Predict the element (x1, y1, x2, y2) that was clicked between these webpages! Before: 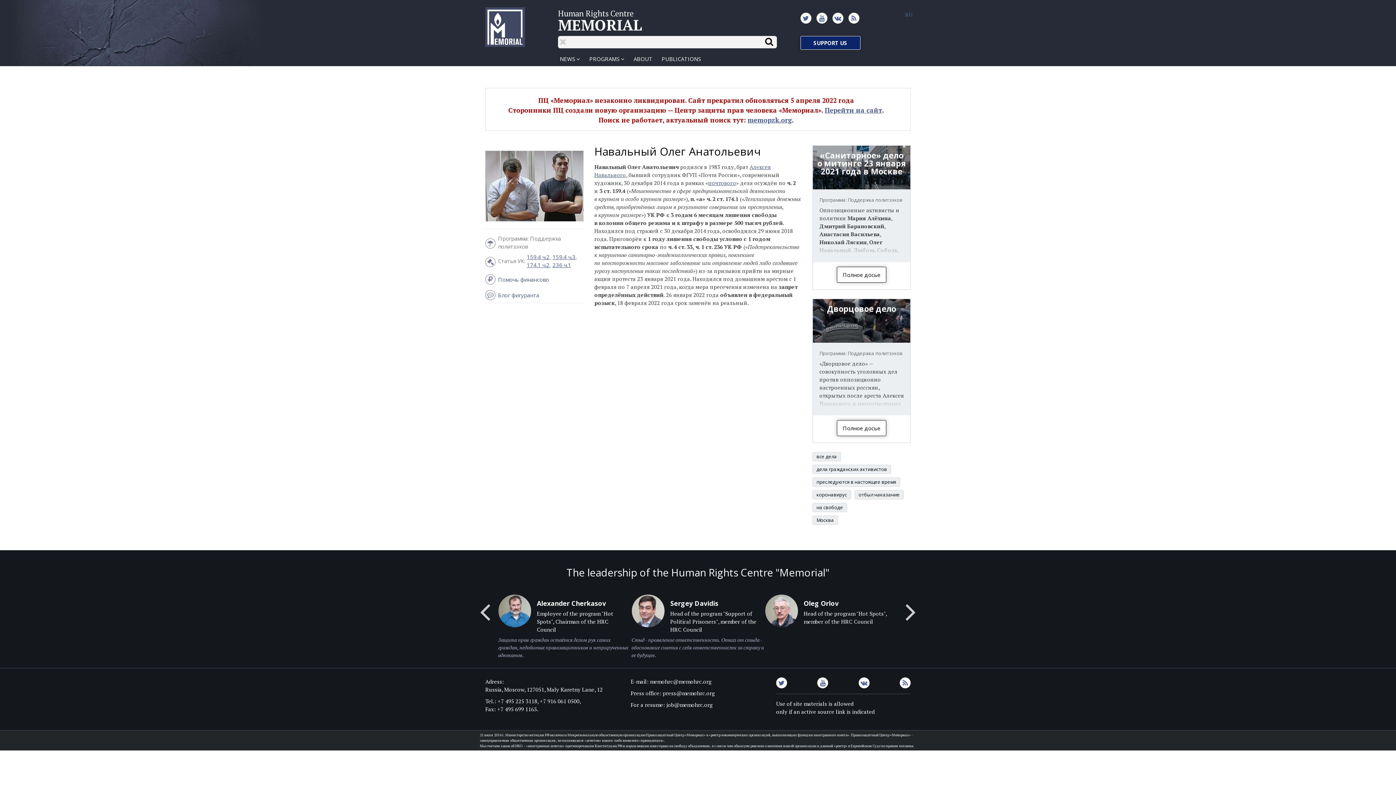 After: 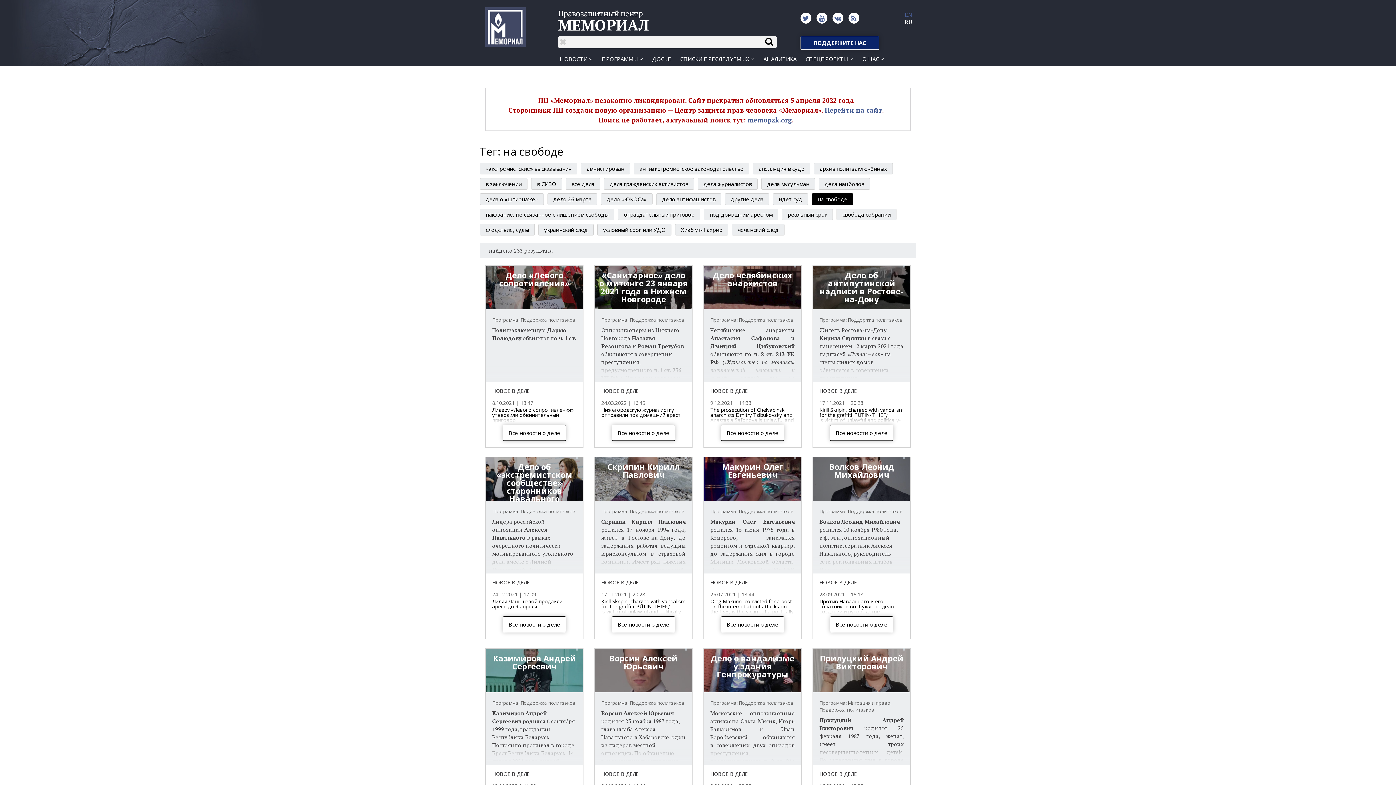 Action: label: на свободе bbox: (812, 503, 847, 512)